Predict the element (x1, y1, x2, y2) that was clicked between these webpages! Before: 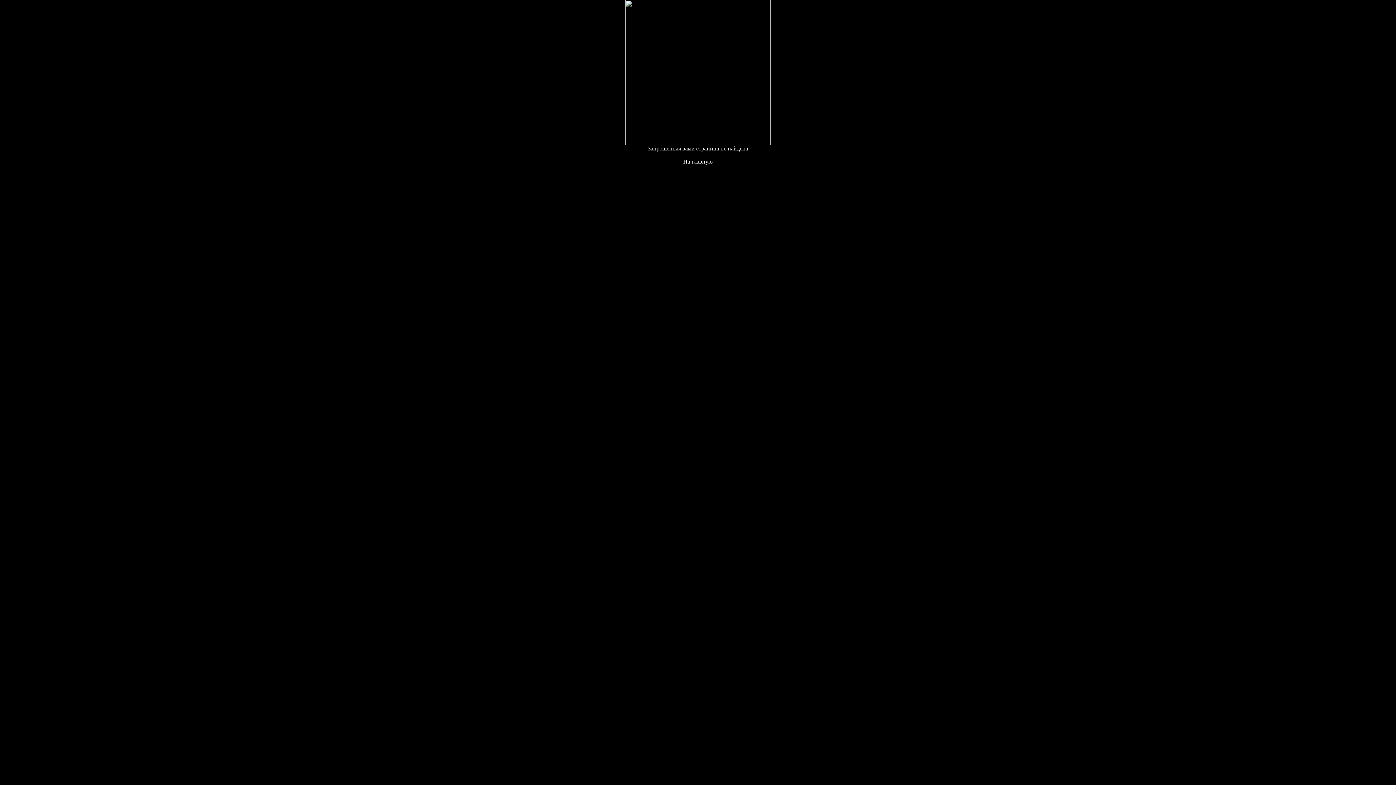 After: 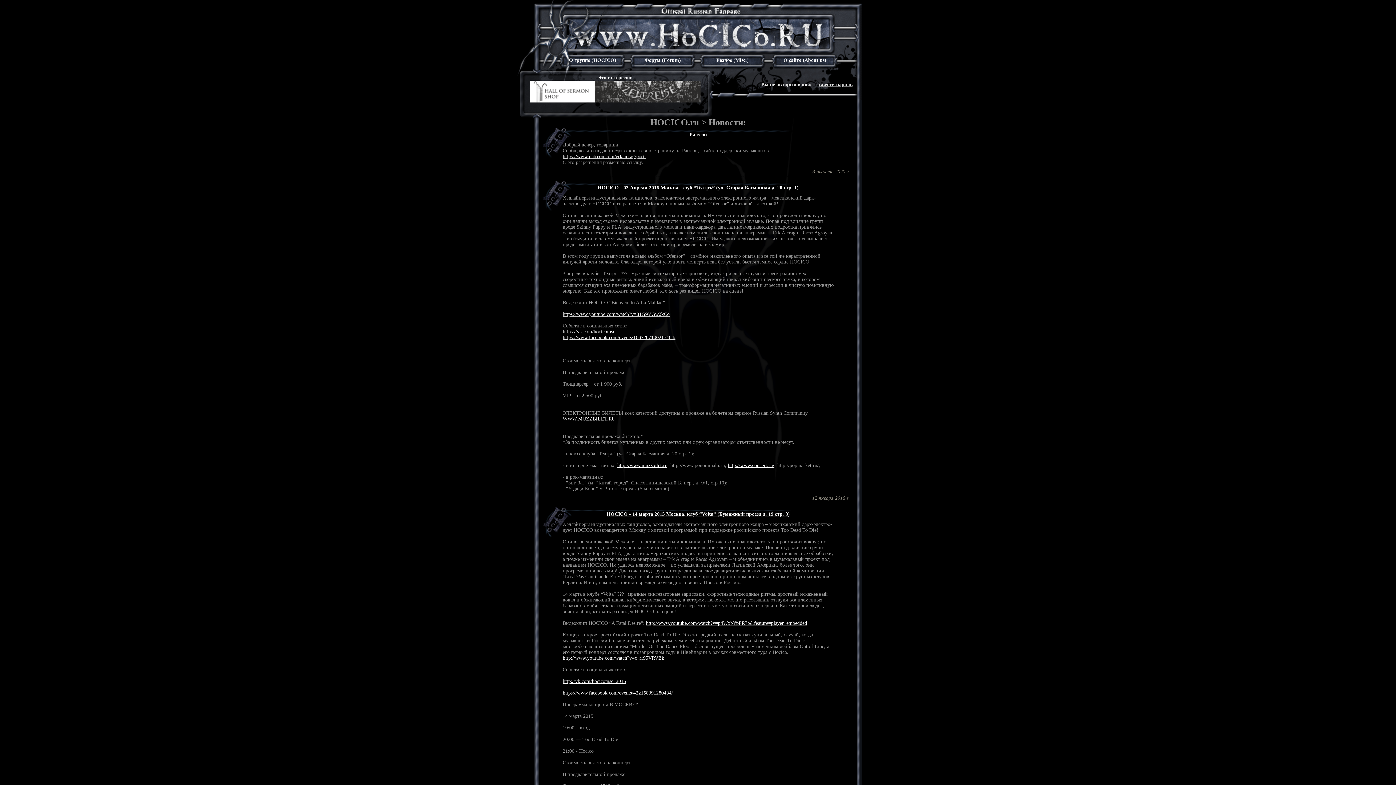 Action: bbox: (683, 158, 712, 164) label: На главную